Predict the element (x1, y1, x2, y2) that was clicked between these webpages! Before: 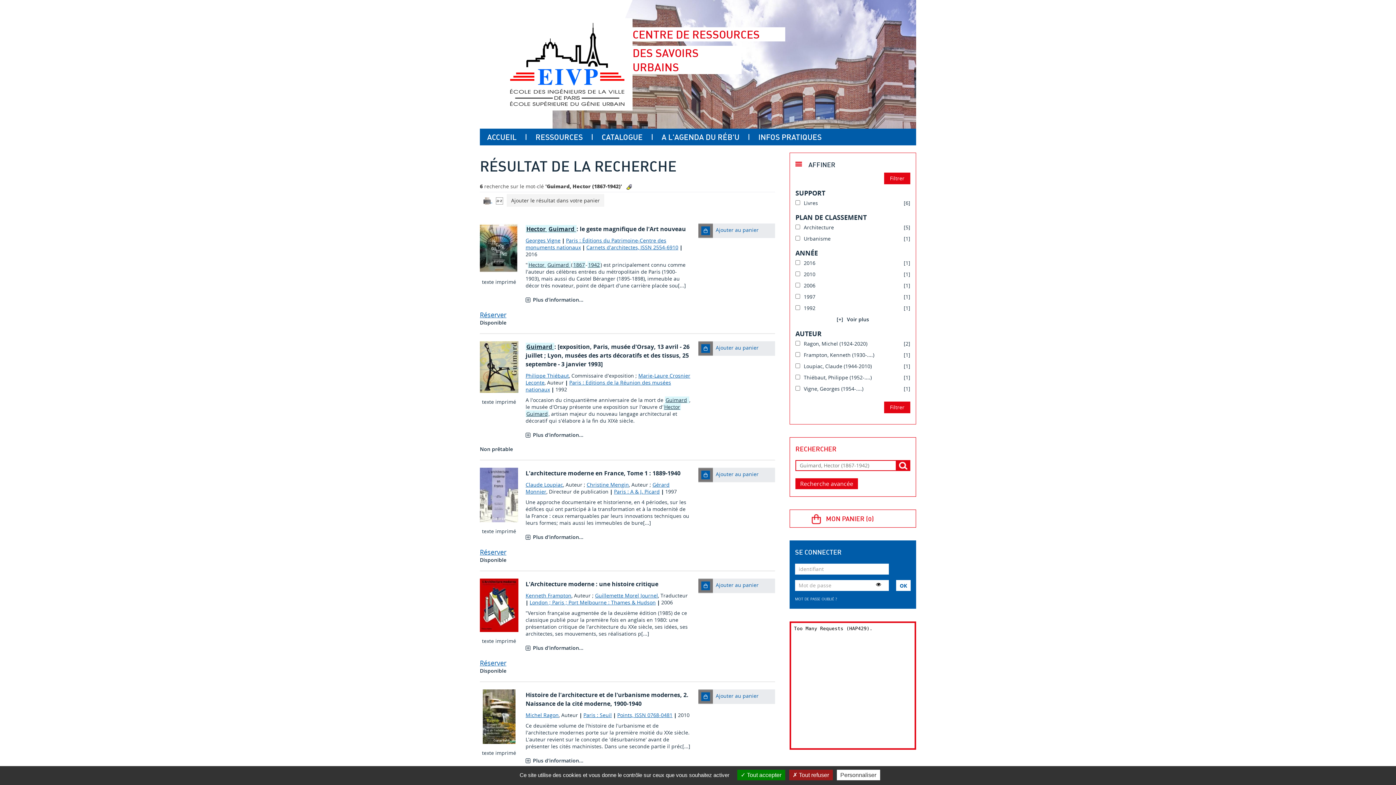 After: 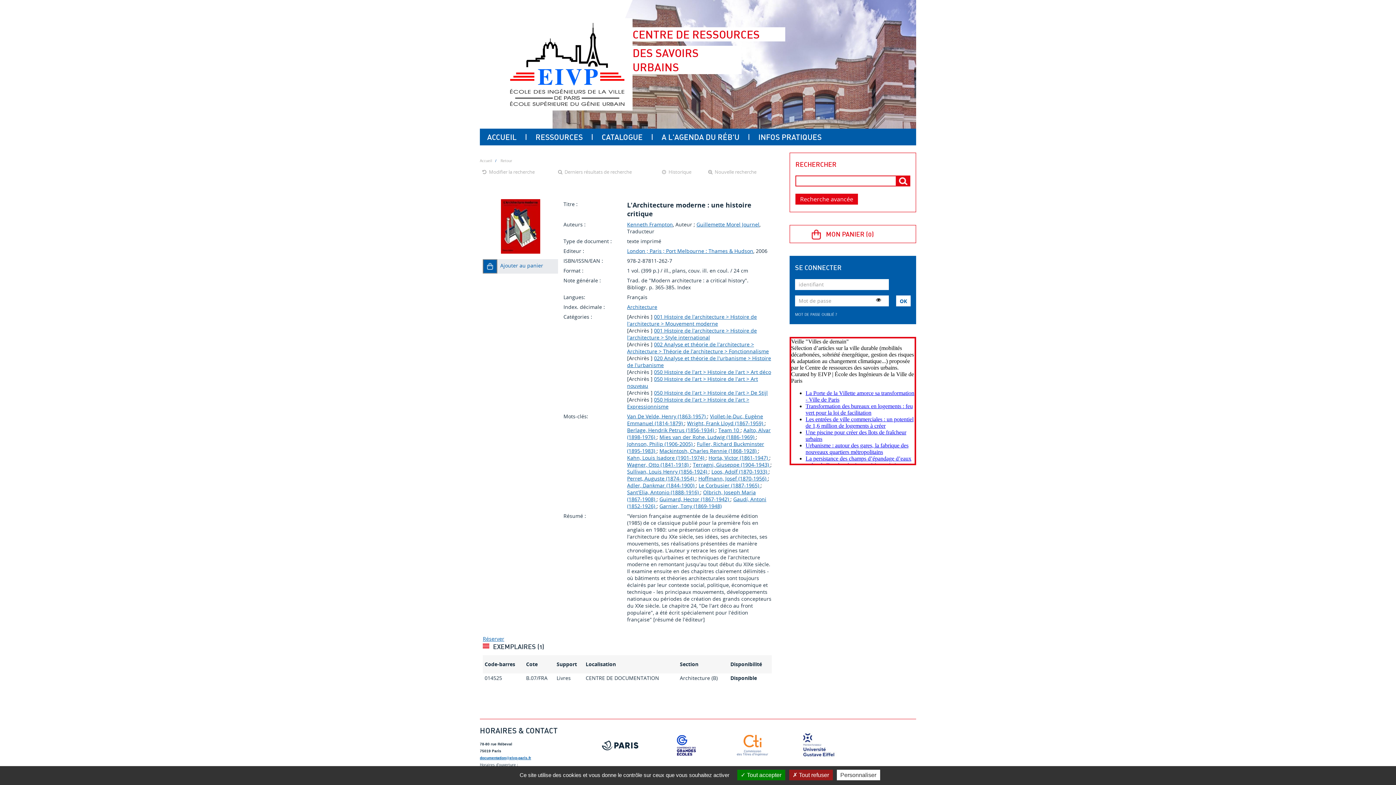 Action: bbox: (525, 644, 583, 651) label: Plus d'information...